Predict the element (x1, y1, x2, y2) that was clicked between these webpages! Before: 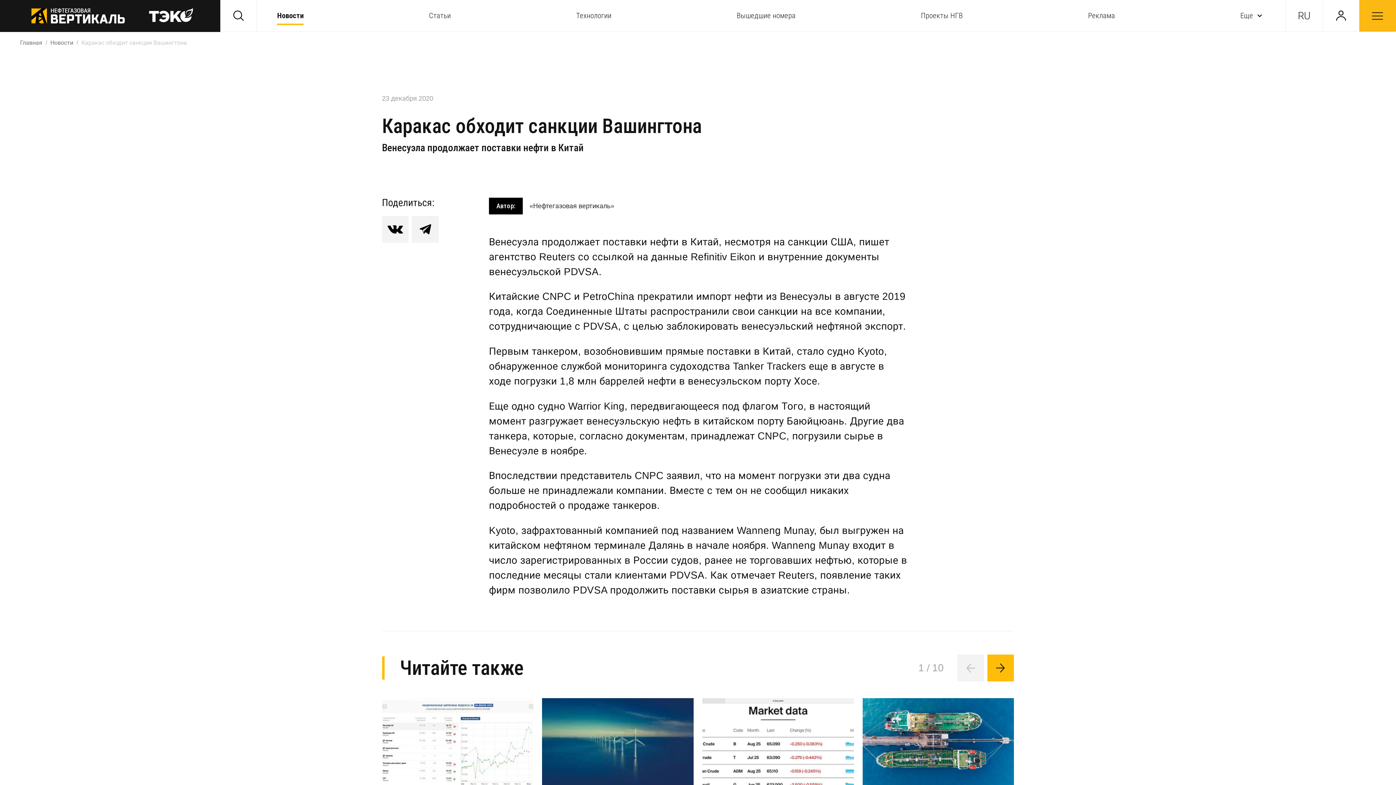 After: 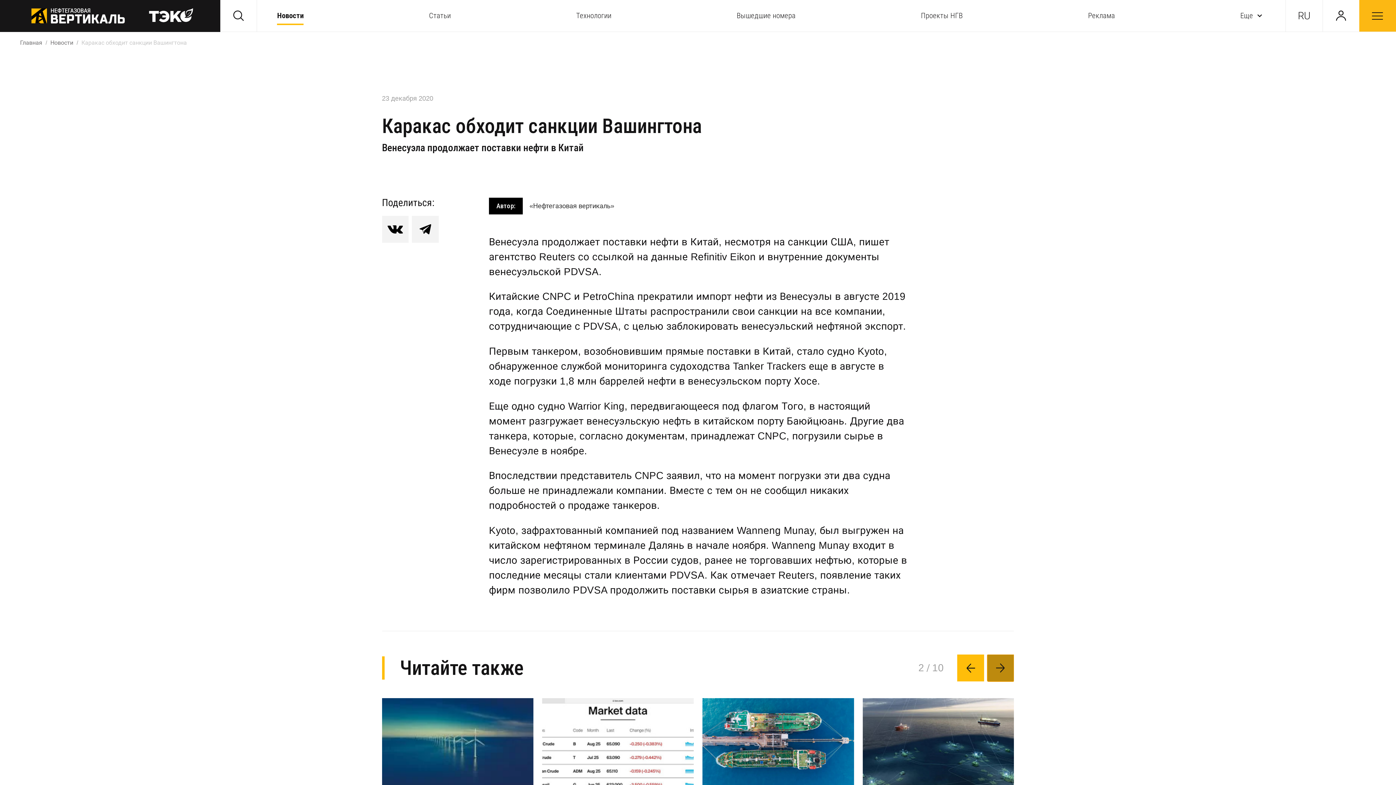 Action: bbox: (987, 654, 1014, 681) label: Next slide